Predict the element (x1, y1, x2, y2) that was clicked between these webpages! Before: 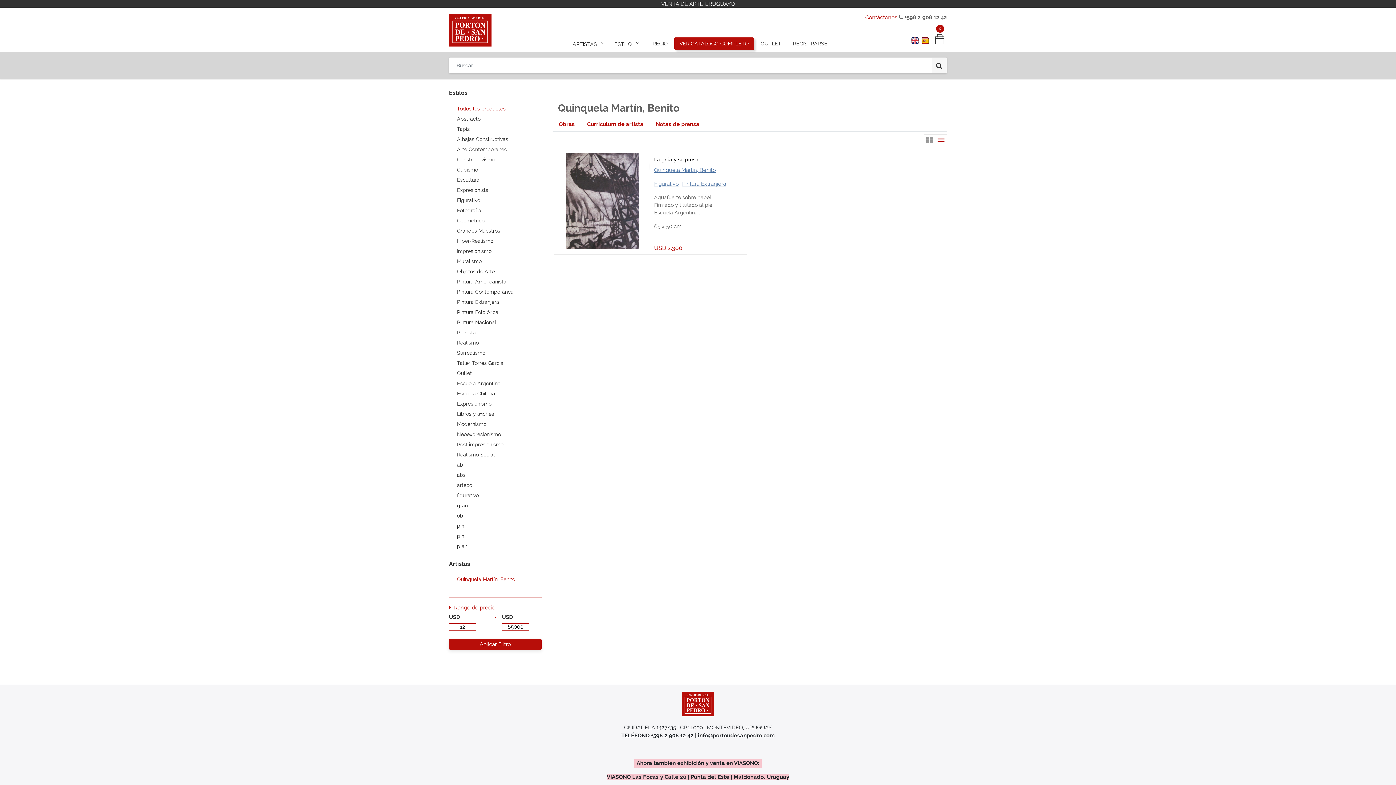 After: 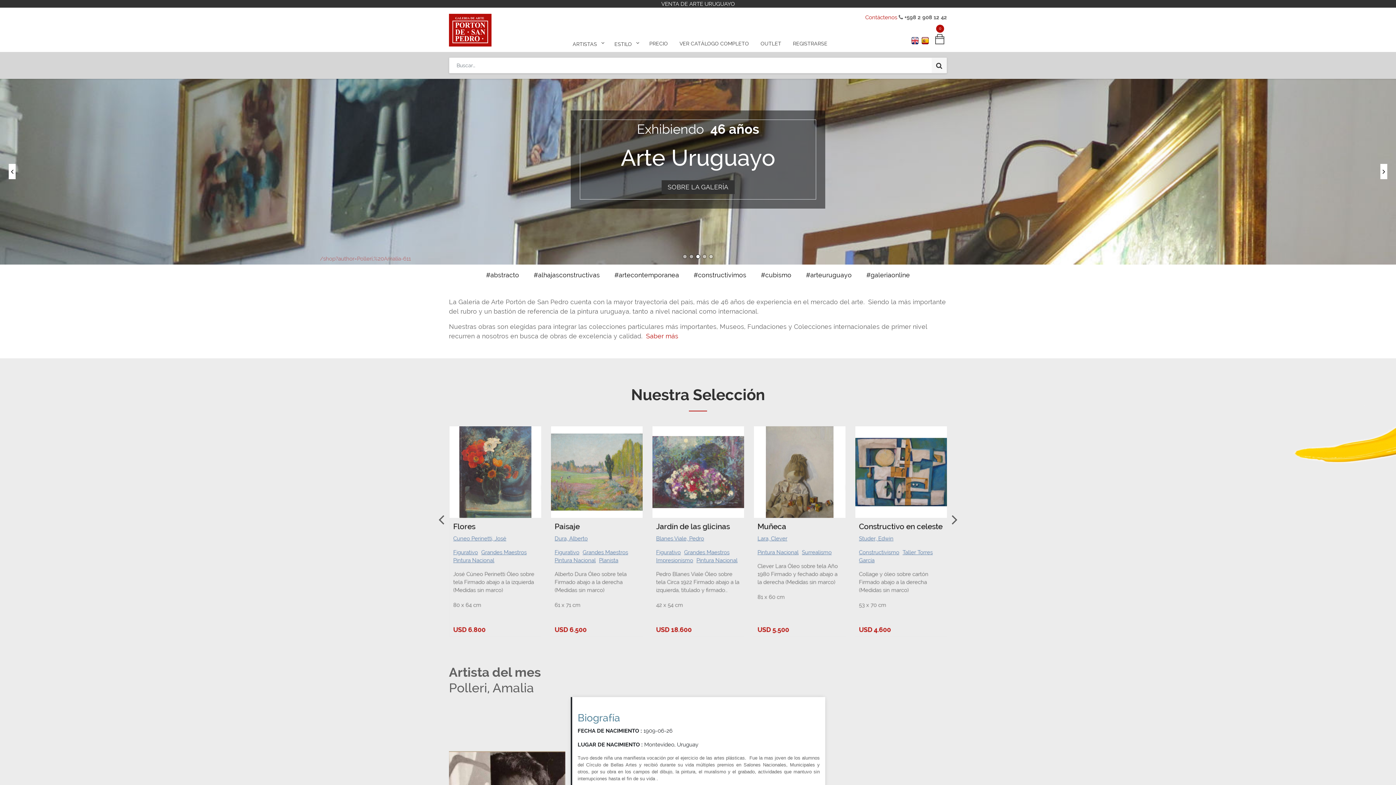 Action: bbox: (609, 37, 642, 49) label: ESTILO 